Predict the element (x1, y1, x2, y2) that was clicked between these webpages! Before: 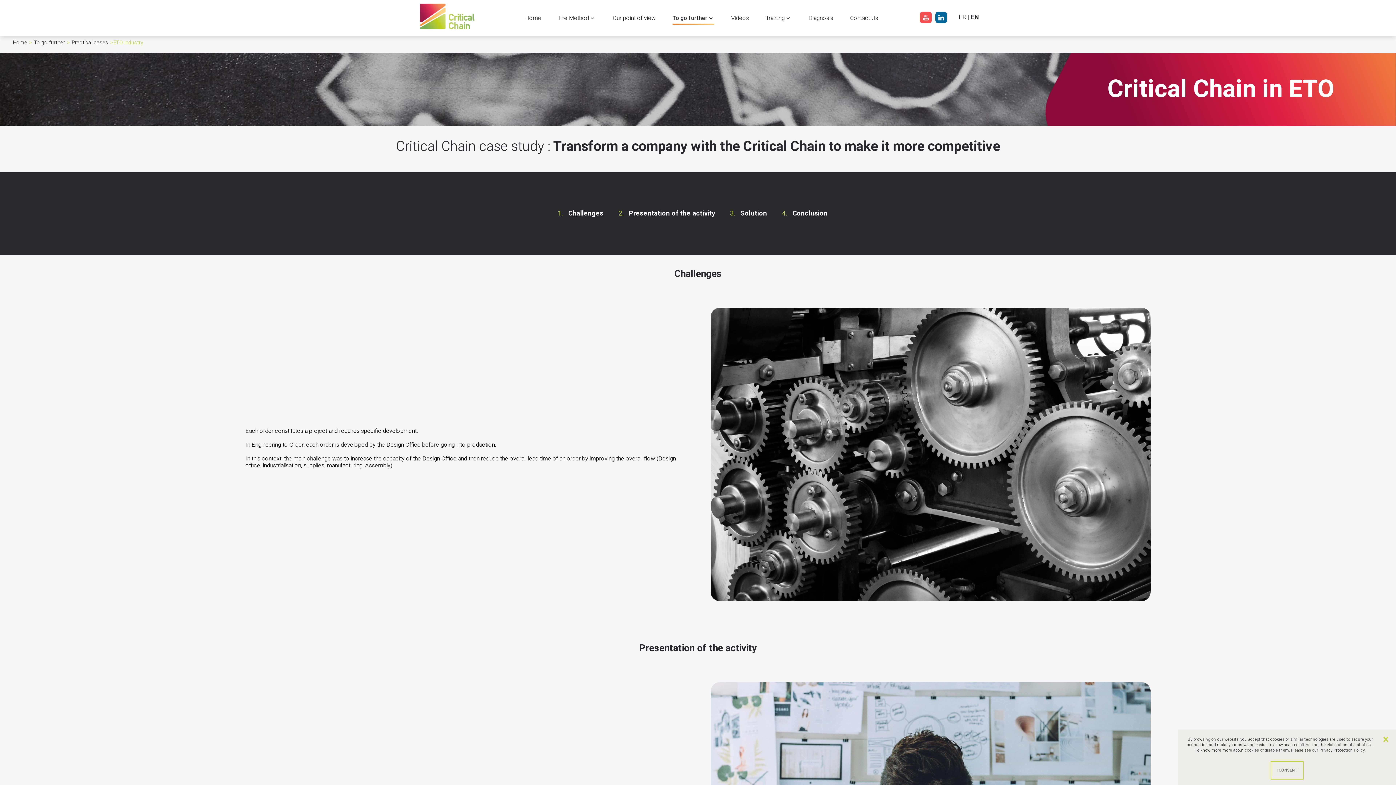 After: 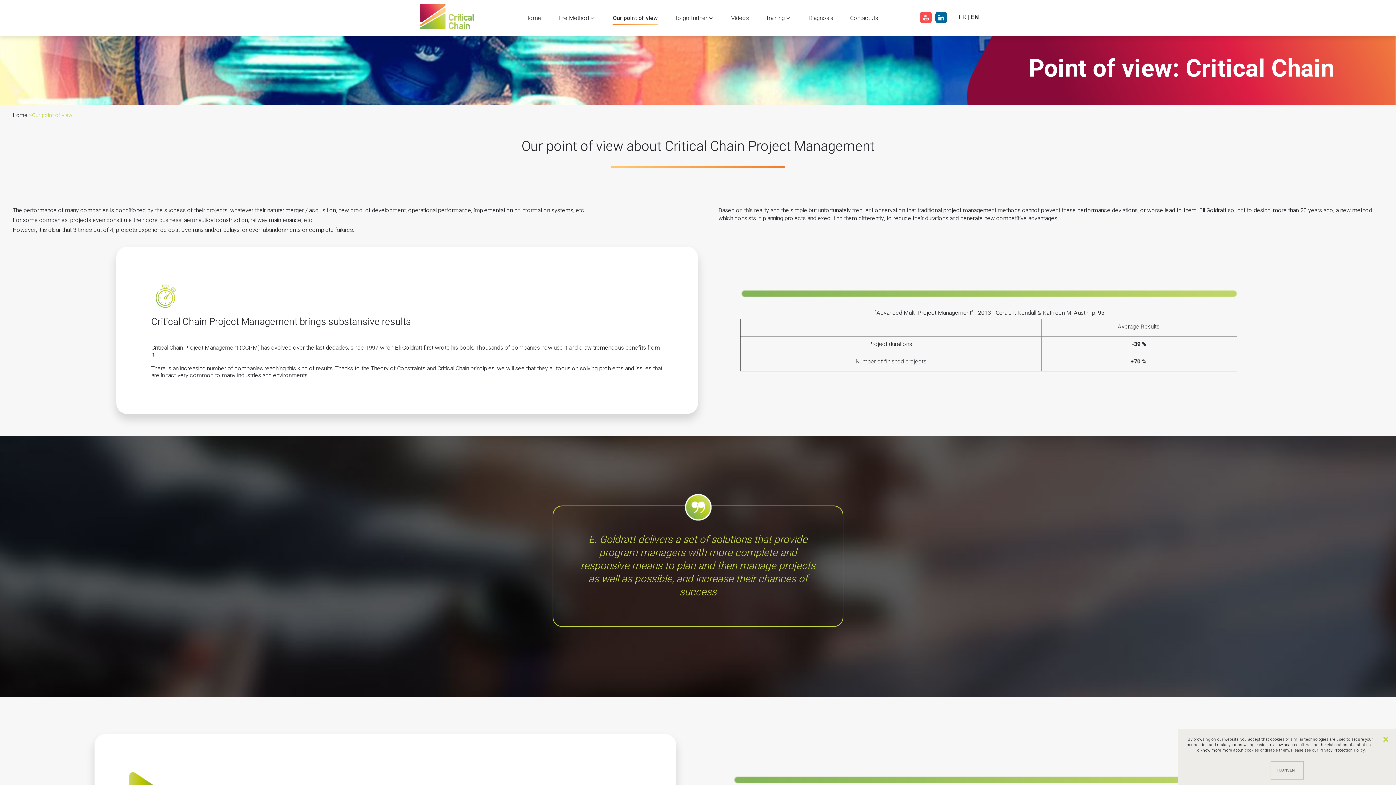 Action: bbox: (612, 11, 655, 24) label: Our point of view